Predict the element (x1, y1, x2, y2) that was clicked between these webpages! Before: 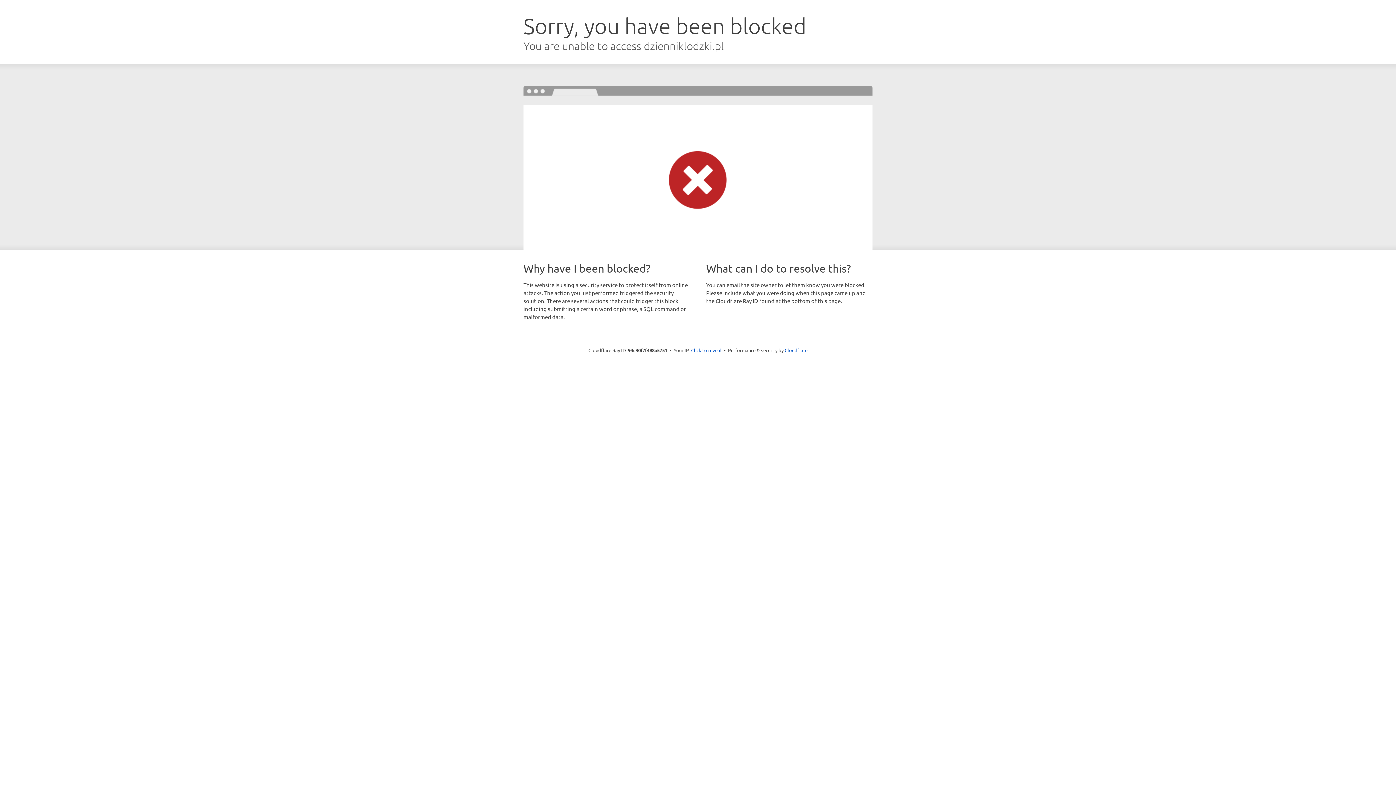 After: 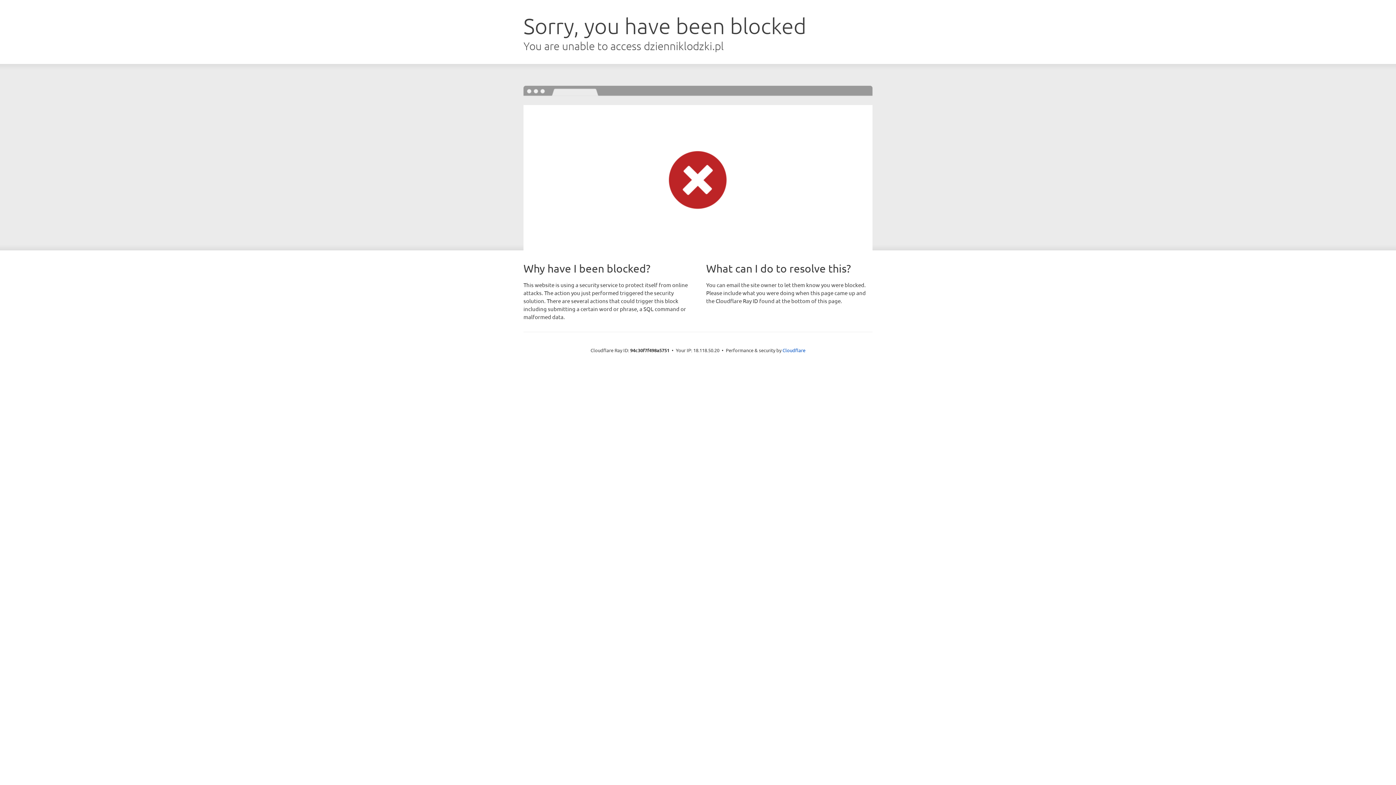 Action: bbox: (691, 346, 721, 353) label: Click to reveal